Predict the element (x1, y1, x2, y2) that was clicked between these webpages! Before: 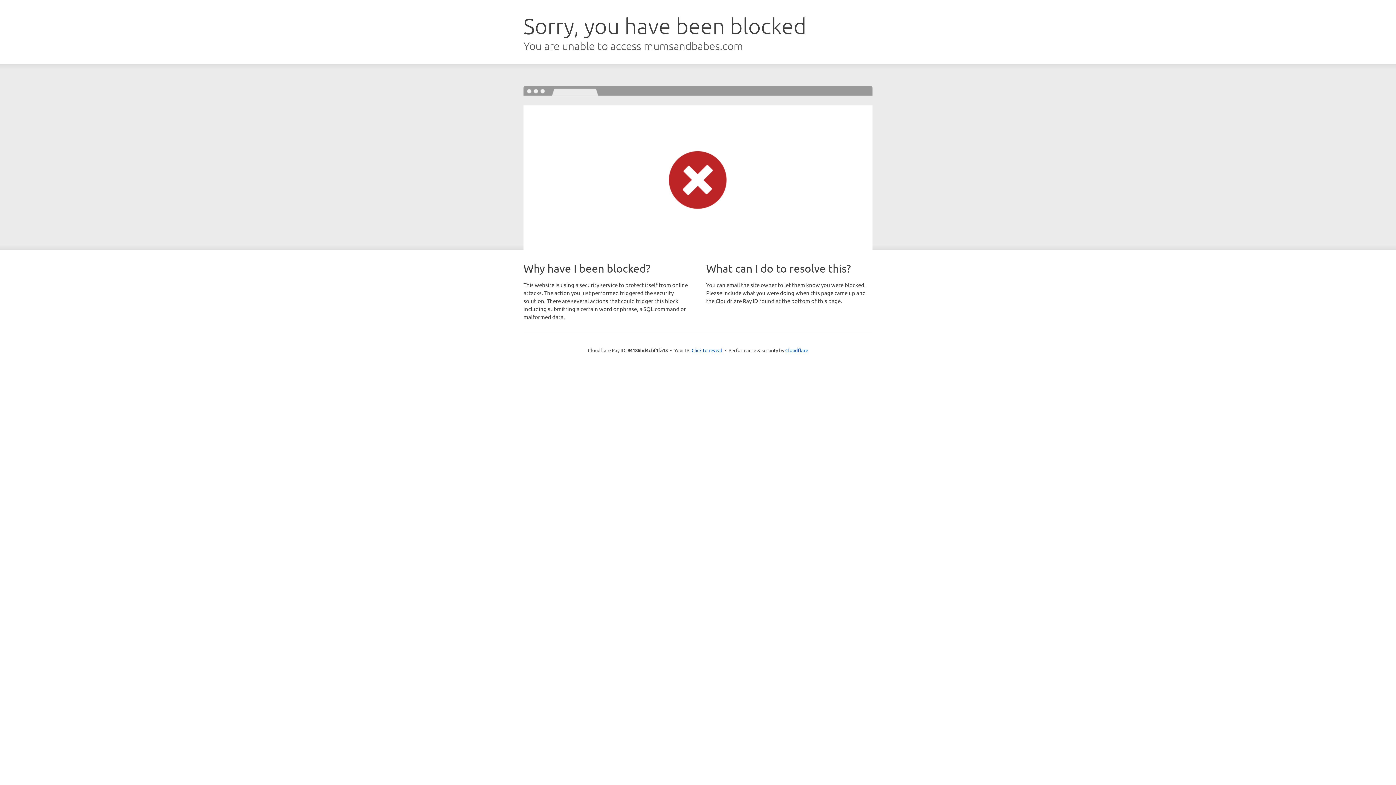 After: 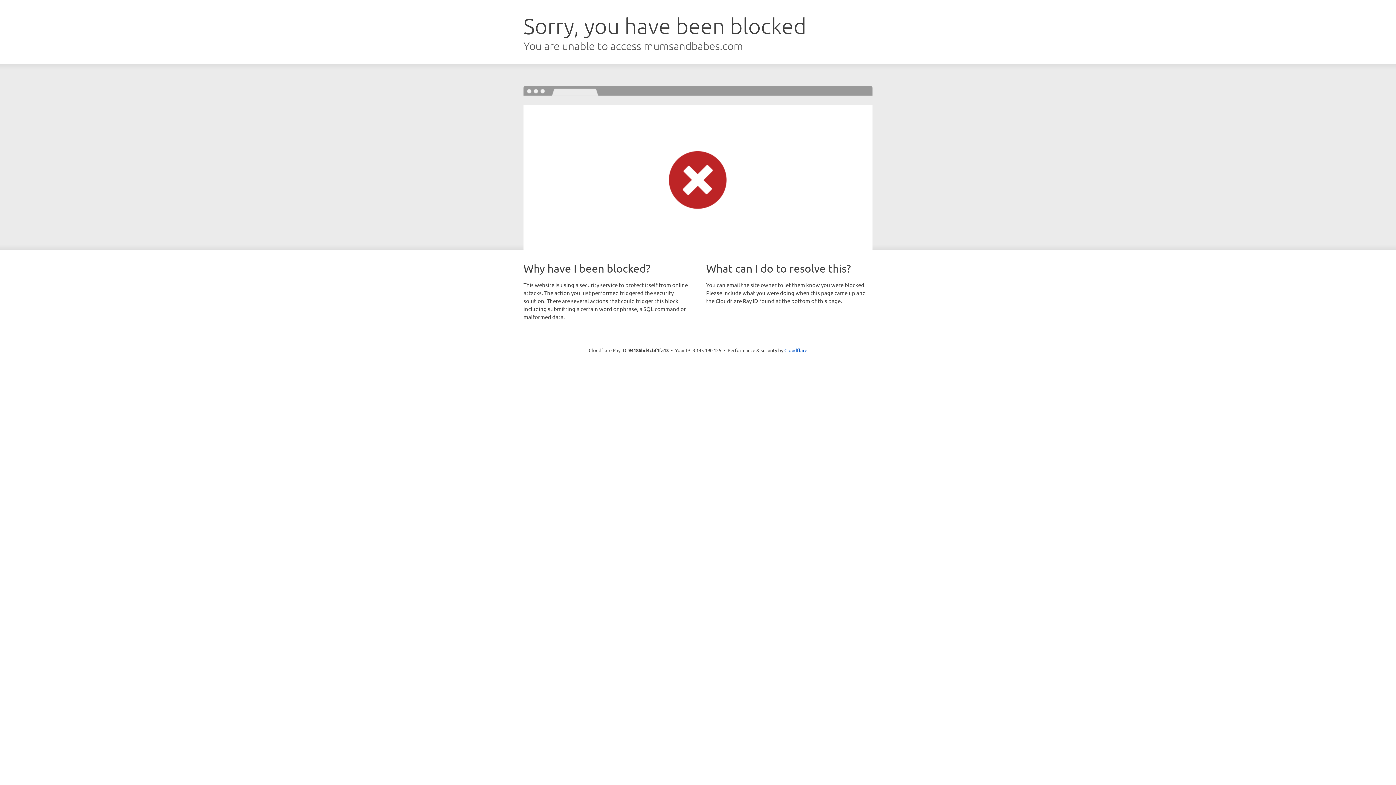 Action: bbox: (691, 346, 722, 353) label: Click to reveal